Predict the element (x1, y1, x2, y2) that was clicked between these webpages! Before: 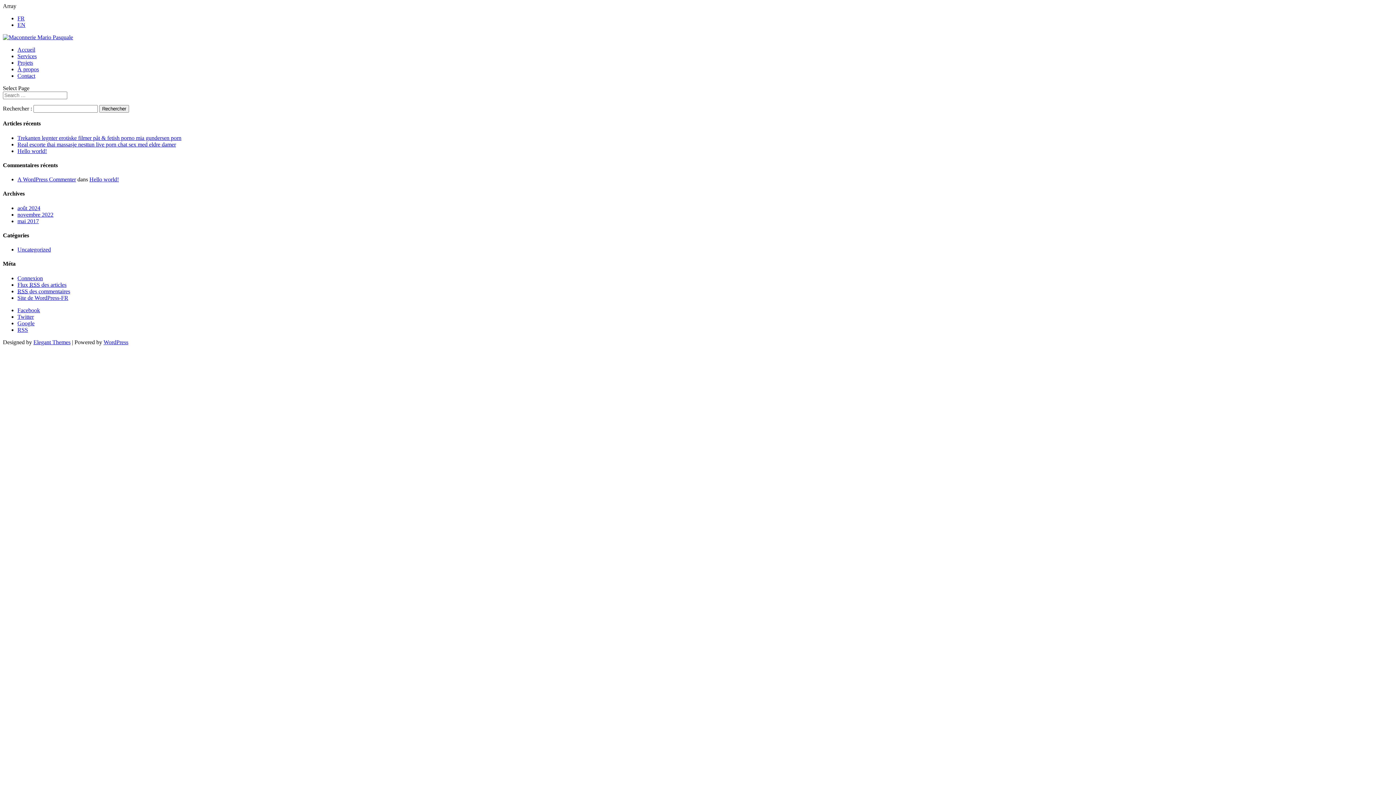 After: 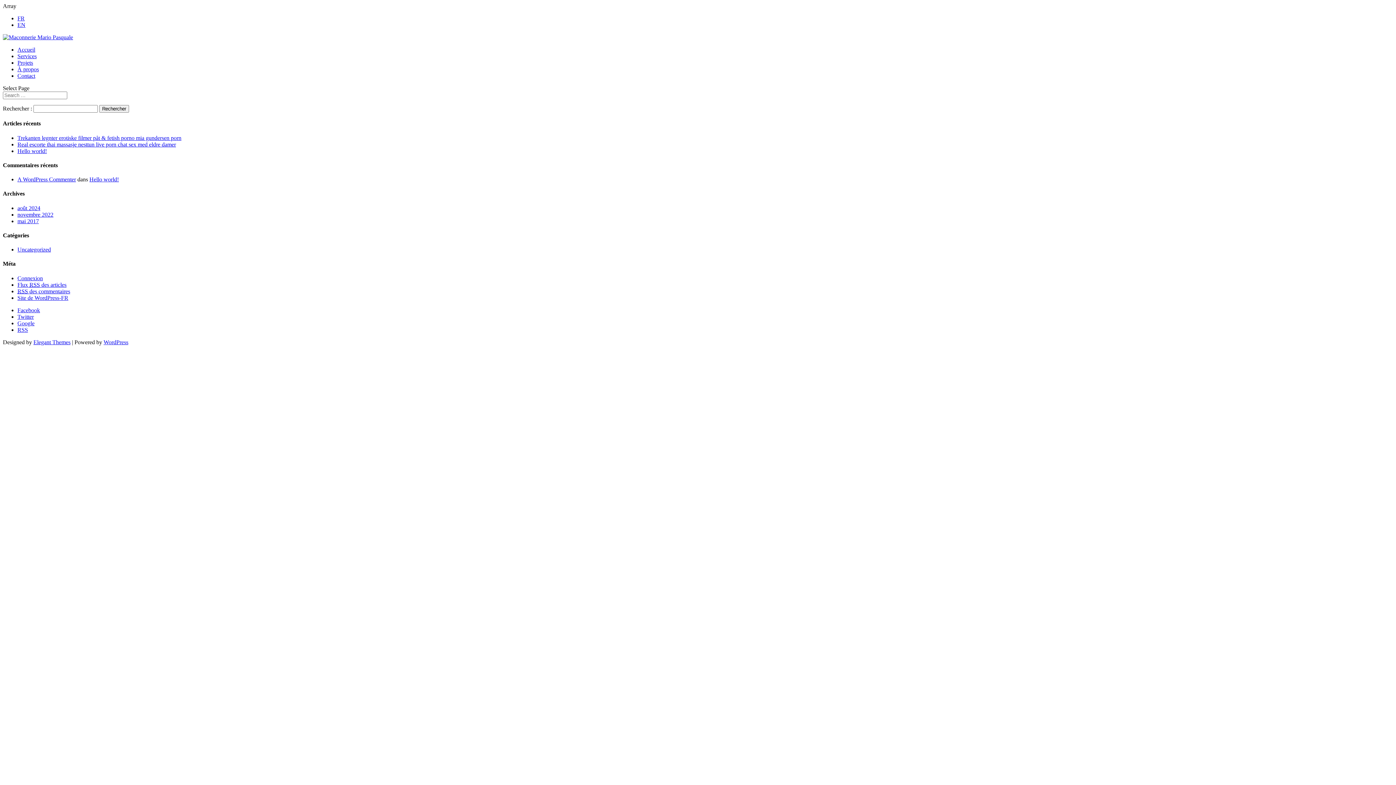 Action: label: Google bbox: (17, 320, 34, 326)